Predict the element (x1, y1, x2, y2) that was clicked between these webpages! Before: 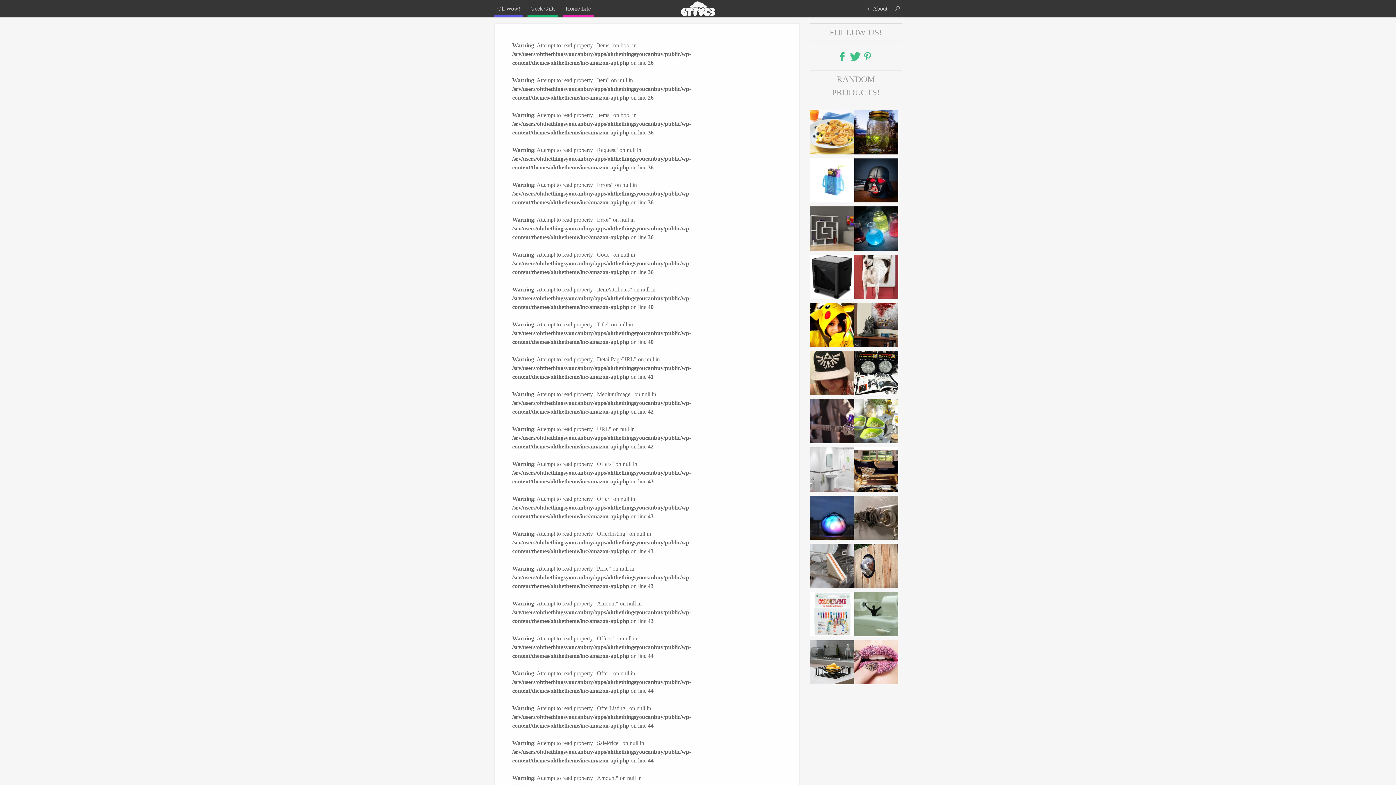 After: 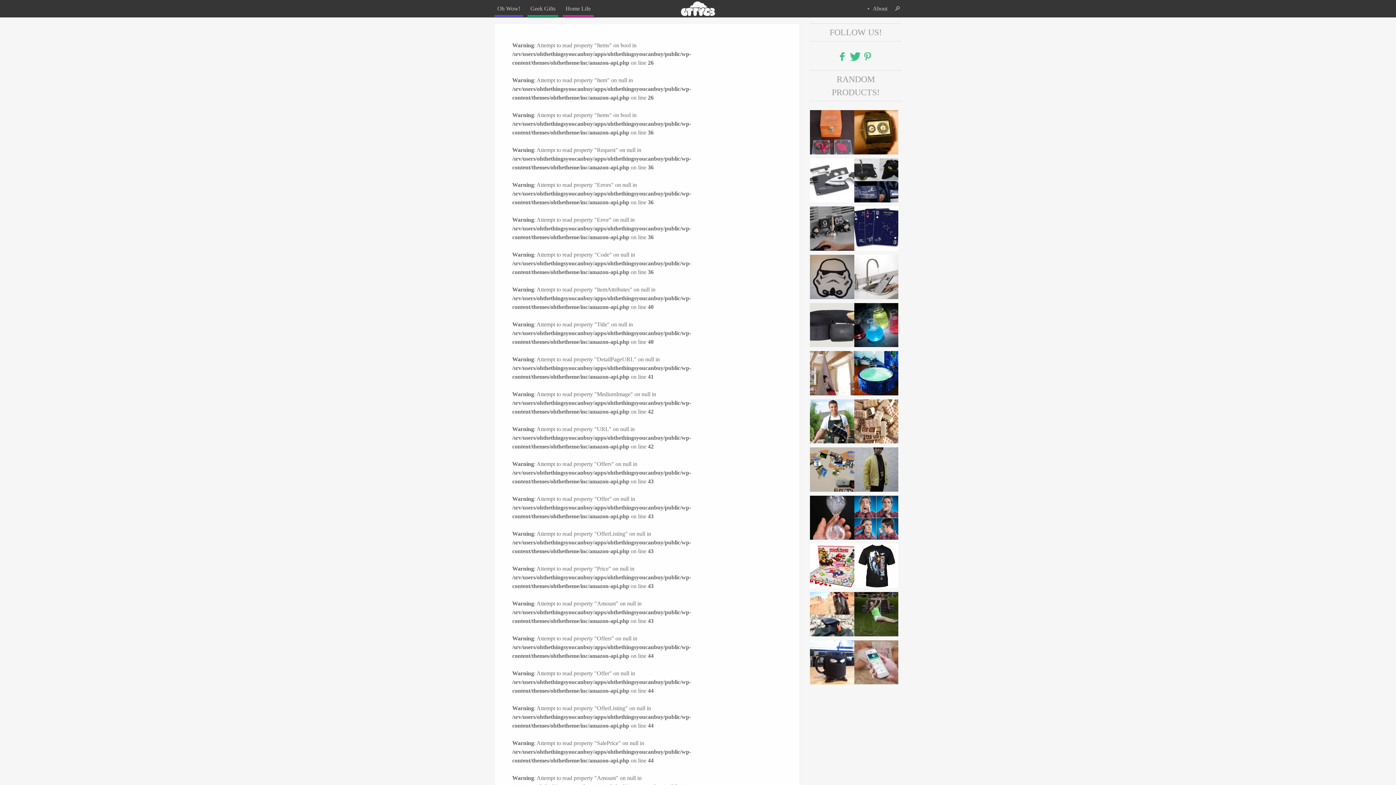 Action: bbox: (854, 583, 898, 589)